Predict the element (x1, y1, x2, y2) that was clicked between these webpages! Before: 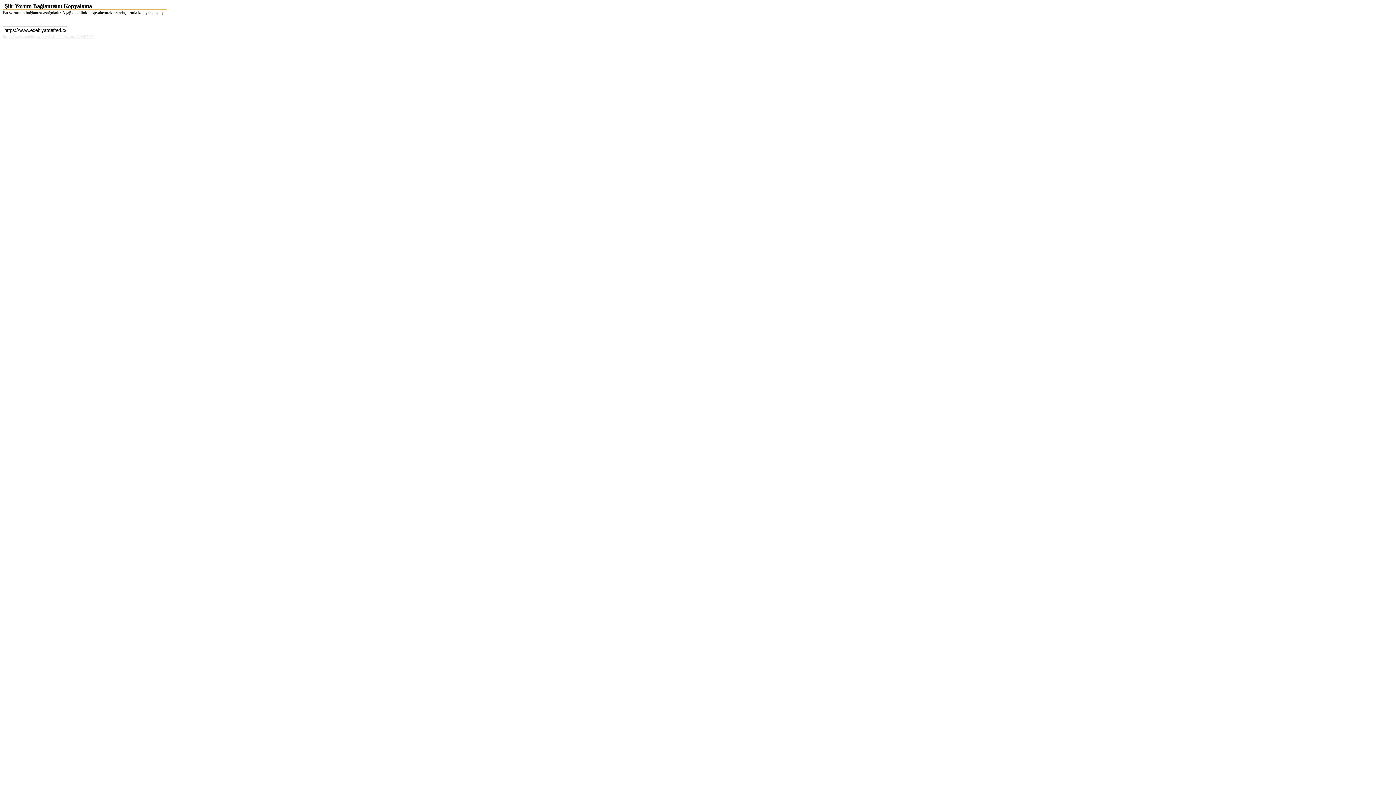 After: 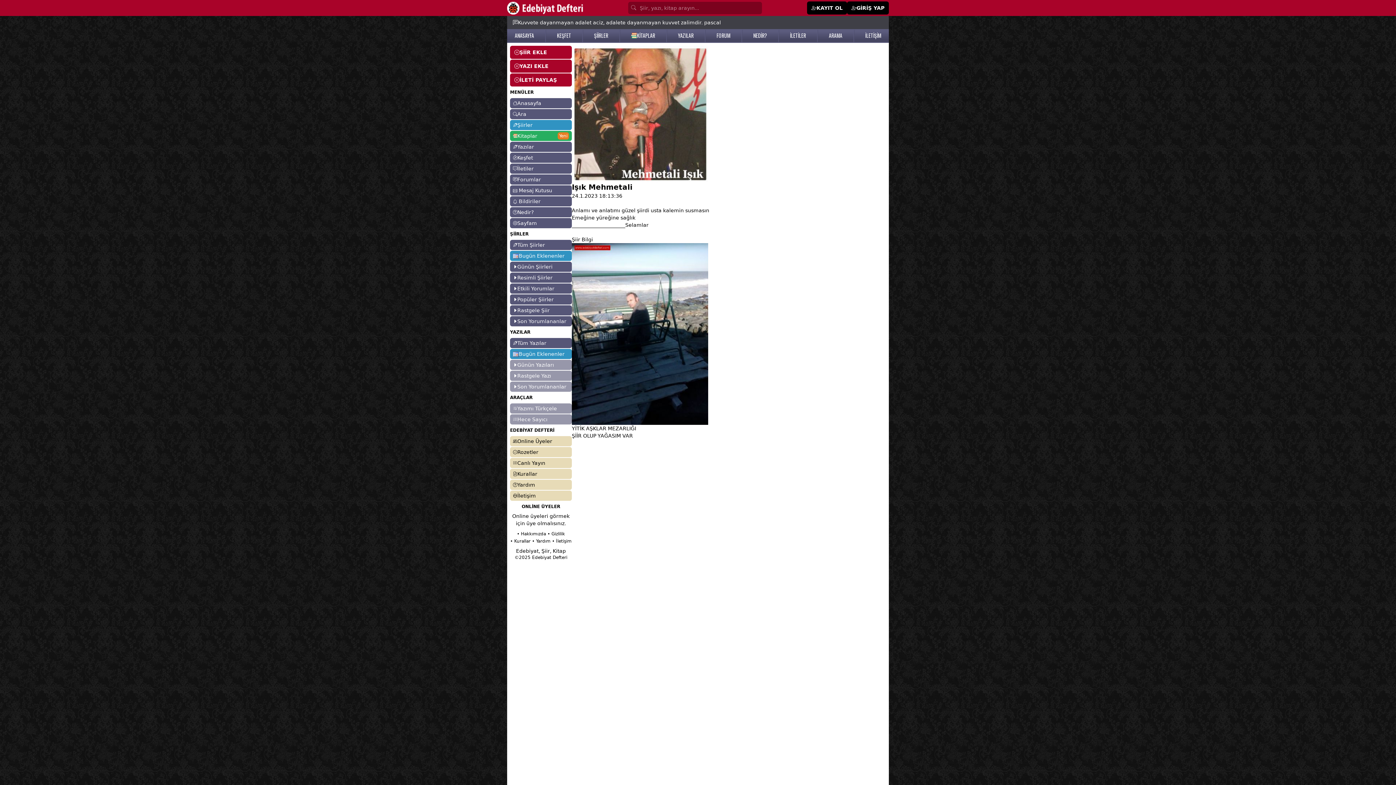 Action: bbox: (2, 34, 93, 39) label: https://www.edebiyatdefteri.com/siiryorum/8940757/